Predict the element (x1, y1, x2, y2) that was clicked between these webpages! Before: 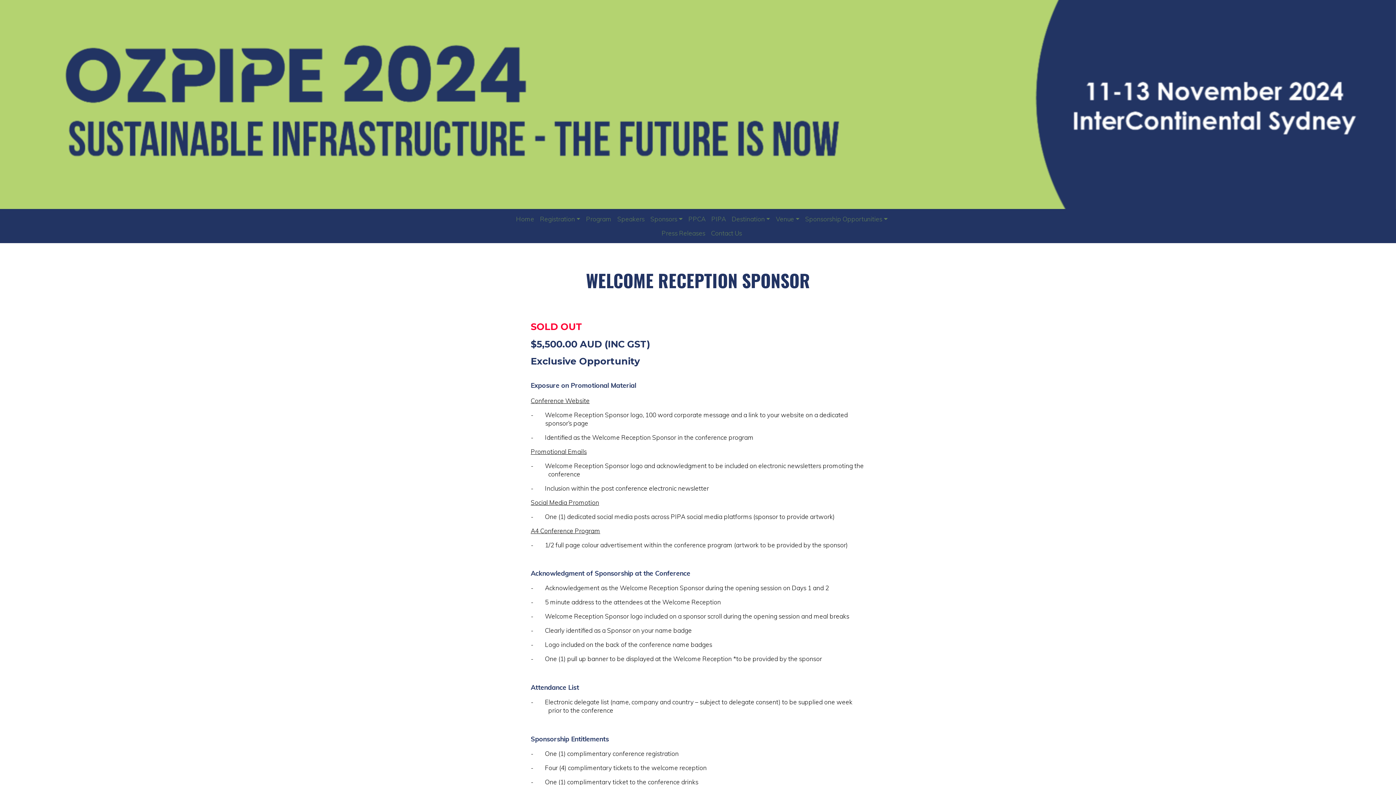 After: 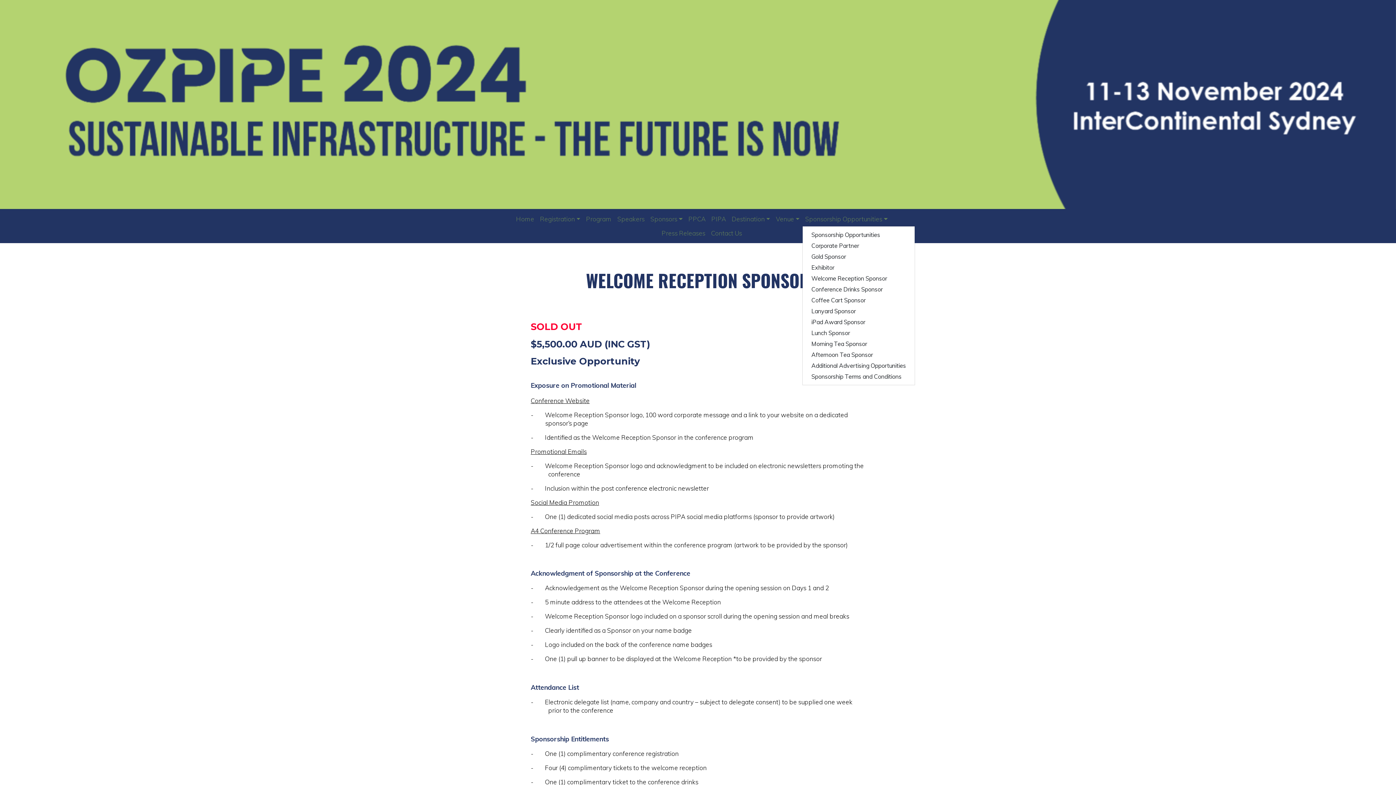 Action: label: Sponsorship Opportunities bbox: (802, 212, 890, 226)